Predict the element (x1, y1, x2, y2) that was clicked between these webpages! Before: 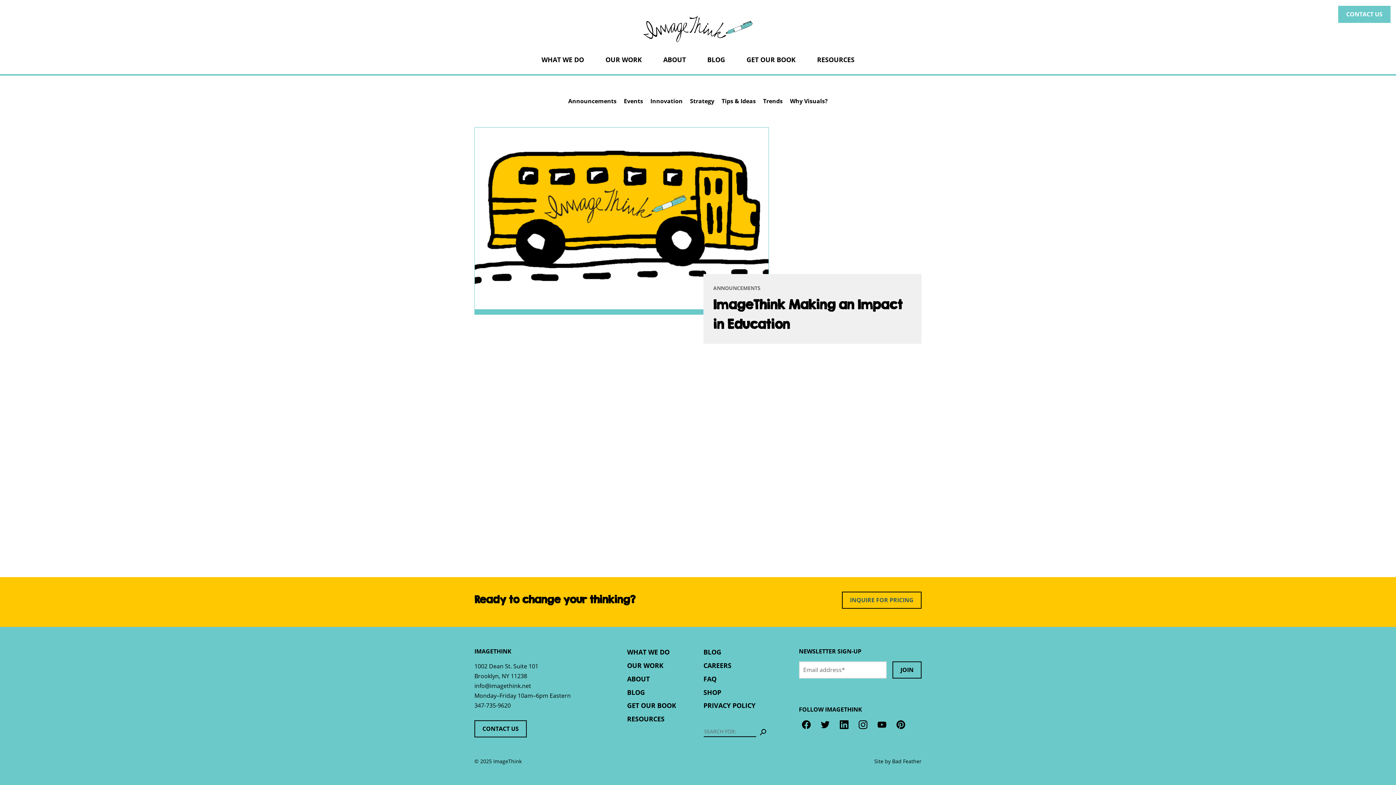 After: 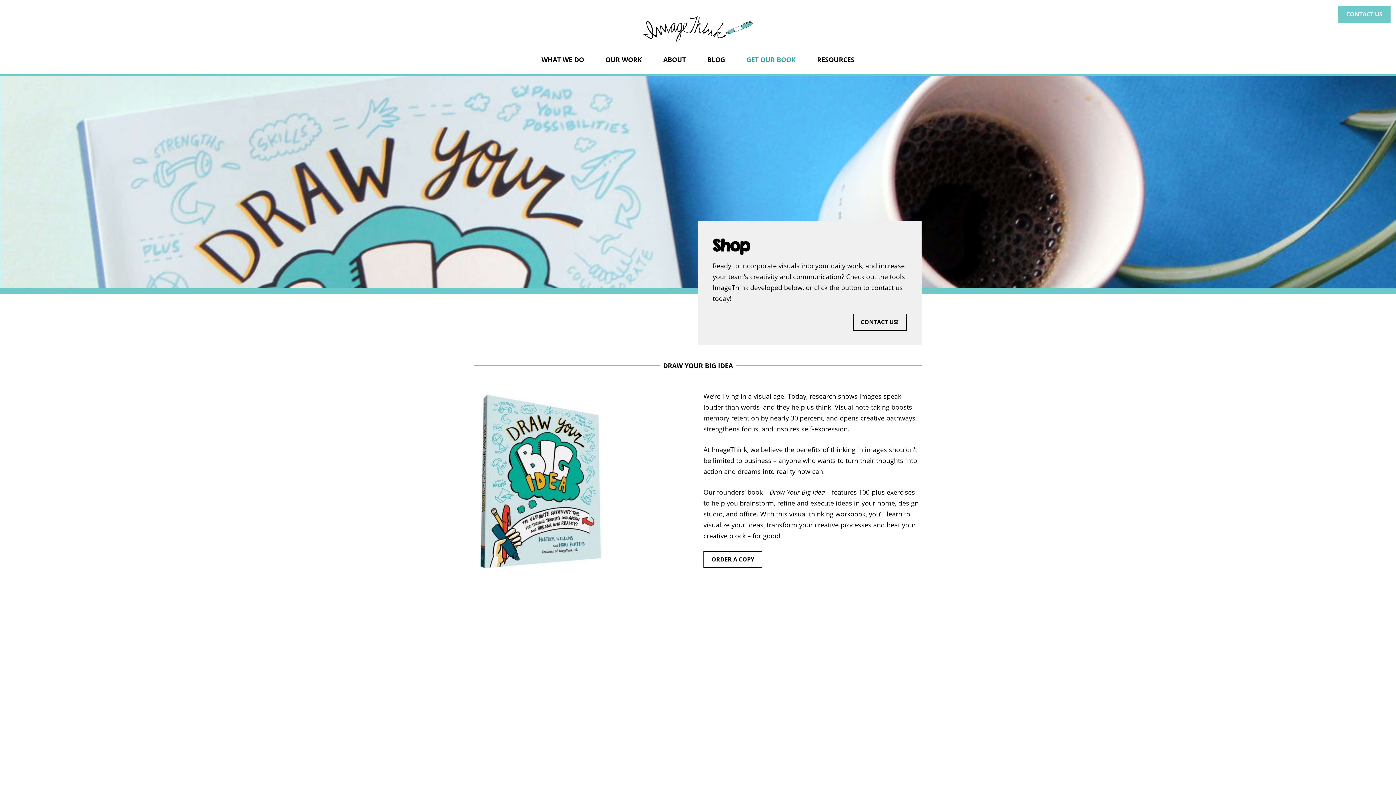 Action: bbox: (627, 700, 692, 711) label: GET OUR BOOK